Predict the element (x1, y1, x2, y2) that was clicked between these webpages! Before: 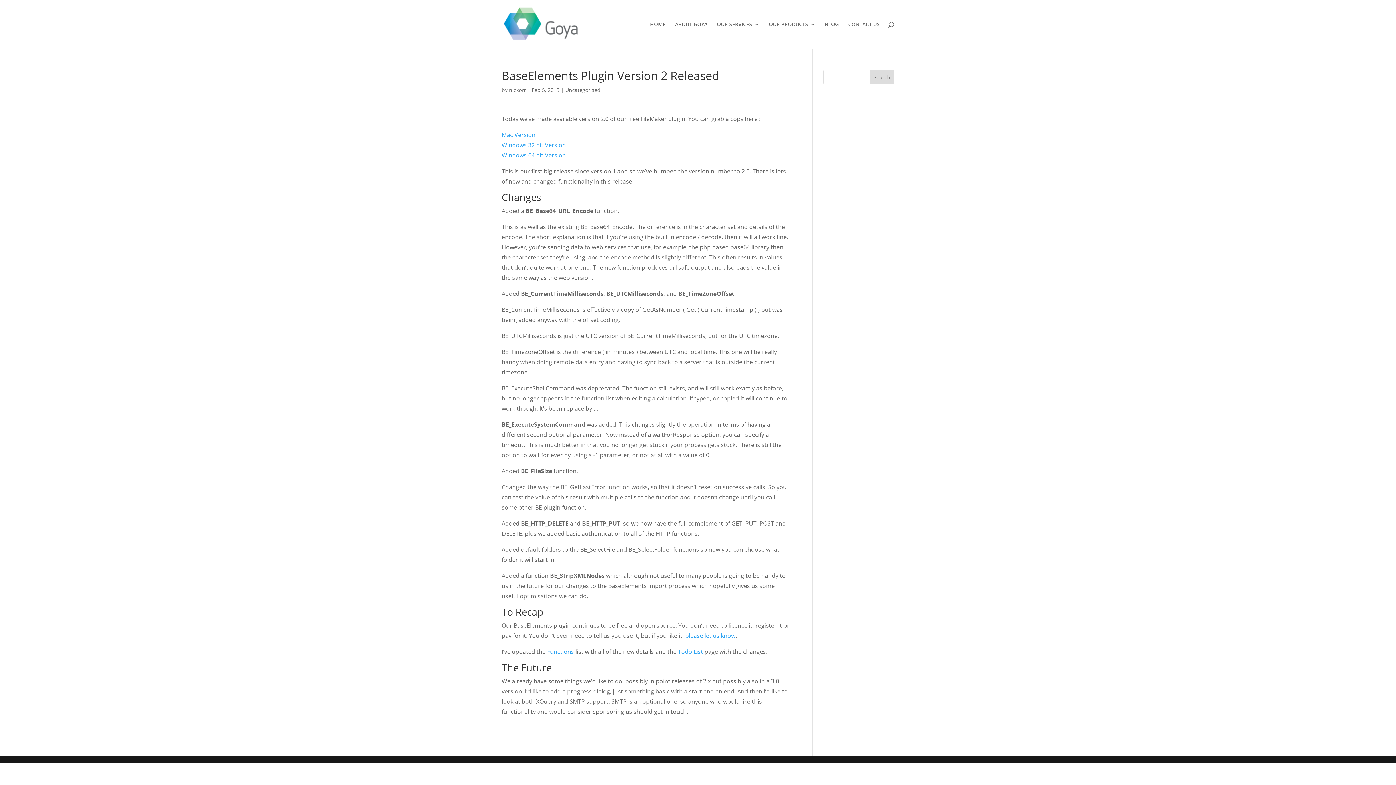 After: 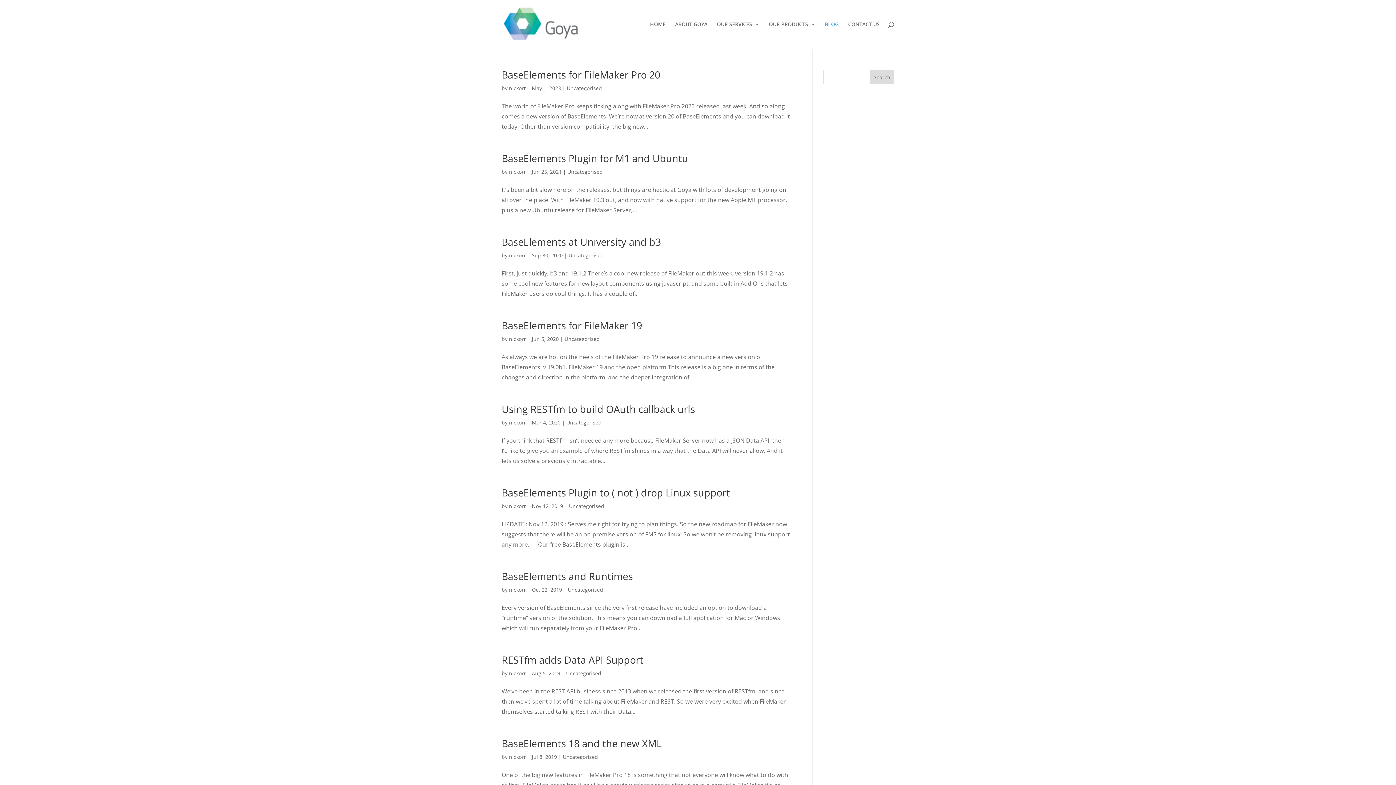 Action: bbox: (825, 21, 838, 48) label: BLOG